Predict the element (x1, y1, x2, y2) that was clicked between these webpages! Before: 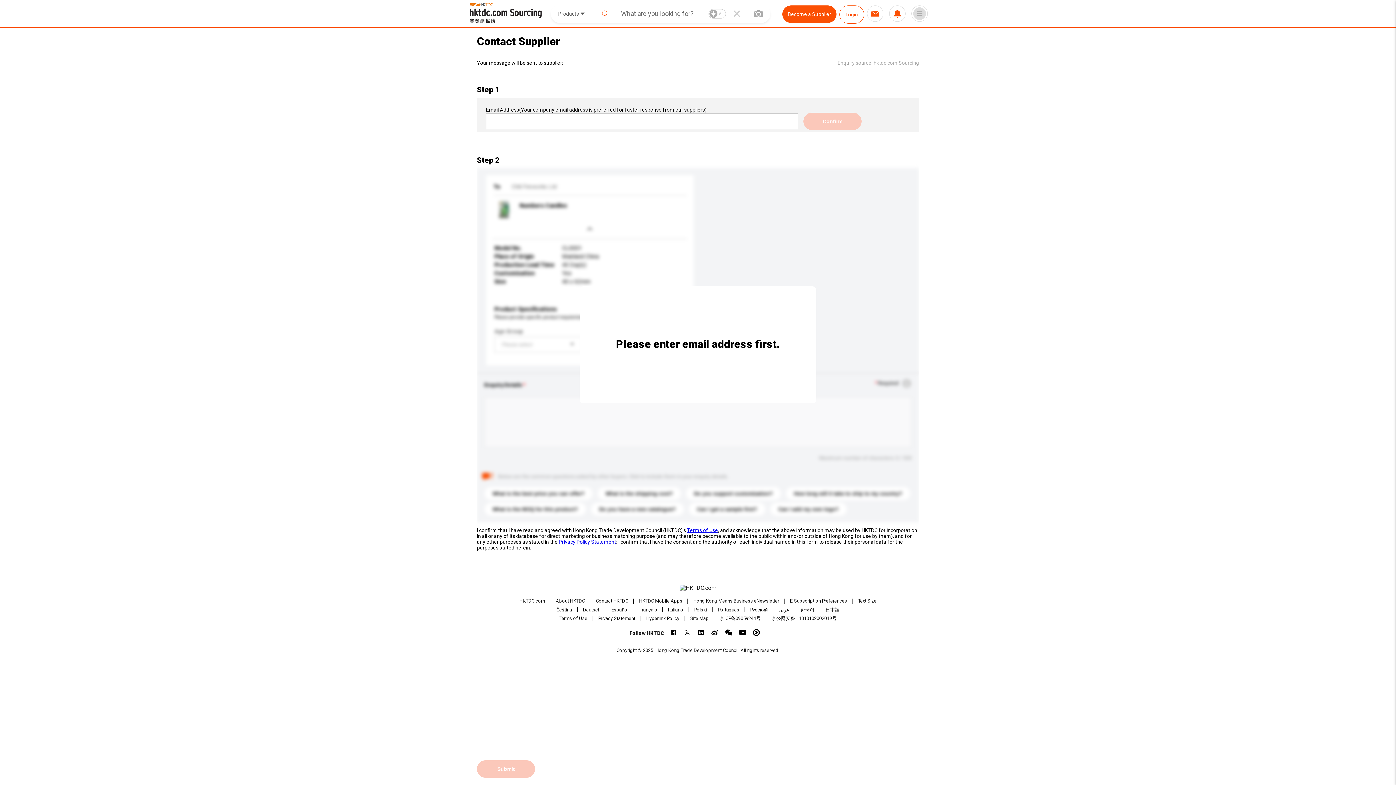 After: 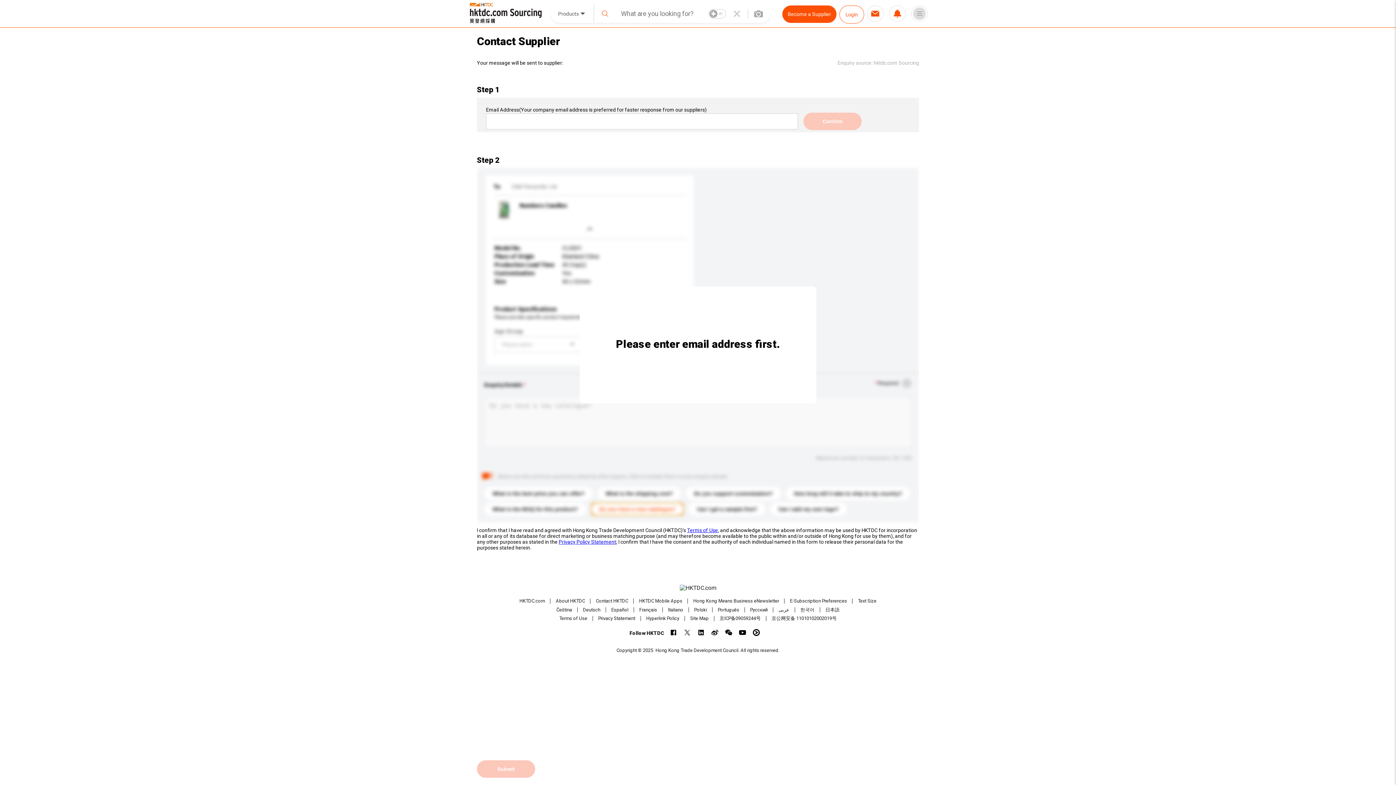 Action: bbox: (591, 502, 684, 516) label: Do you have a new catalogue?